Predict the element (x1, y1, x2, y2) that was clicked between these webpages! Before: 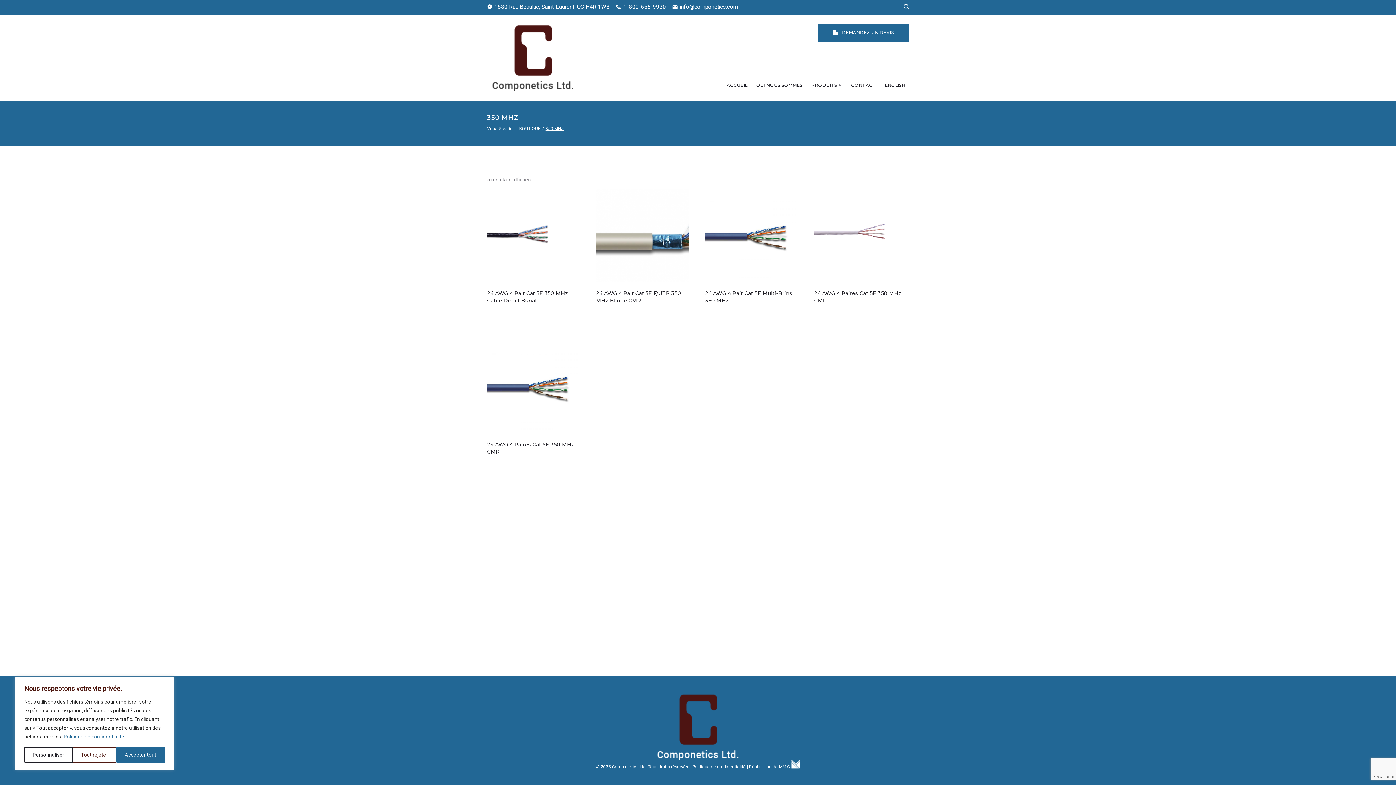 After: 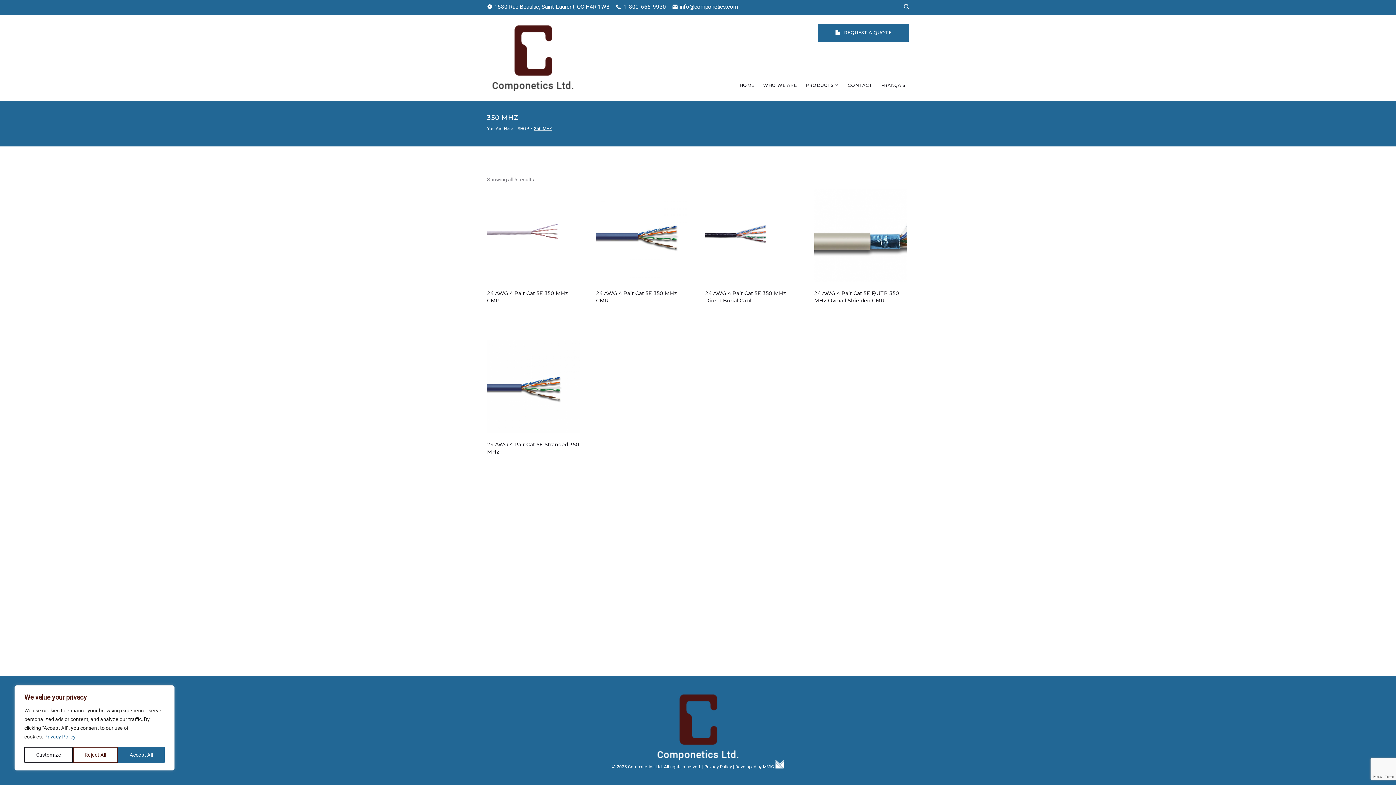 Action: label: ENGLISH bbox: (881, 78, 909, 92)